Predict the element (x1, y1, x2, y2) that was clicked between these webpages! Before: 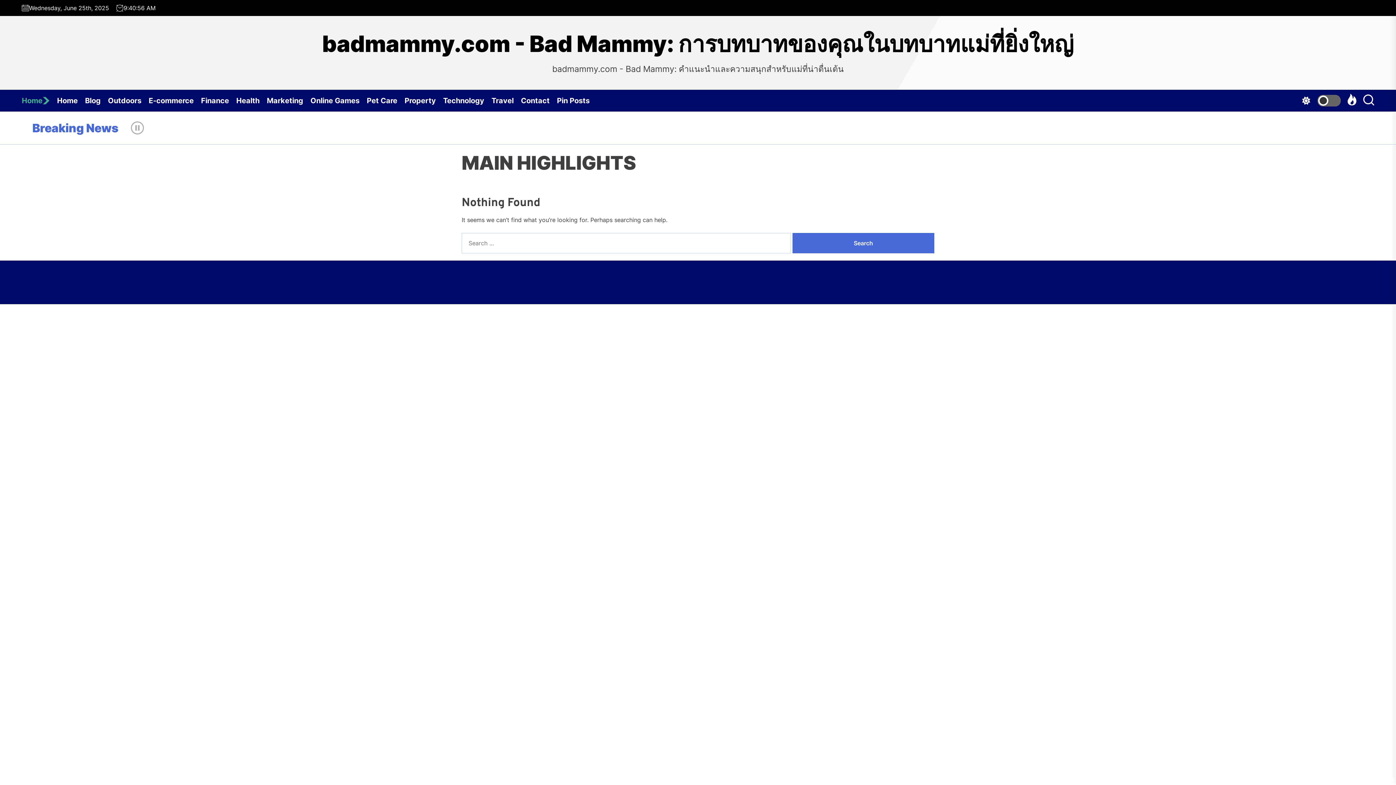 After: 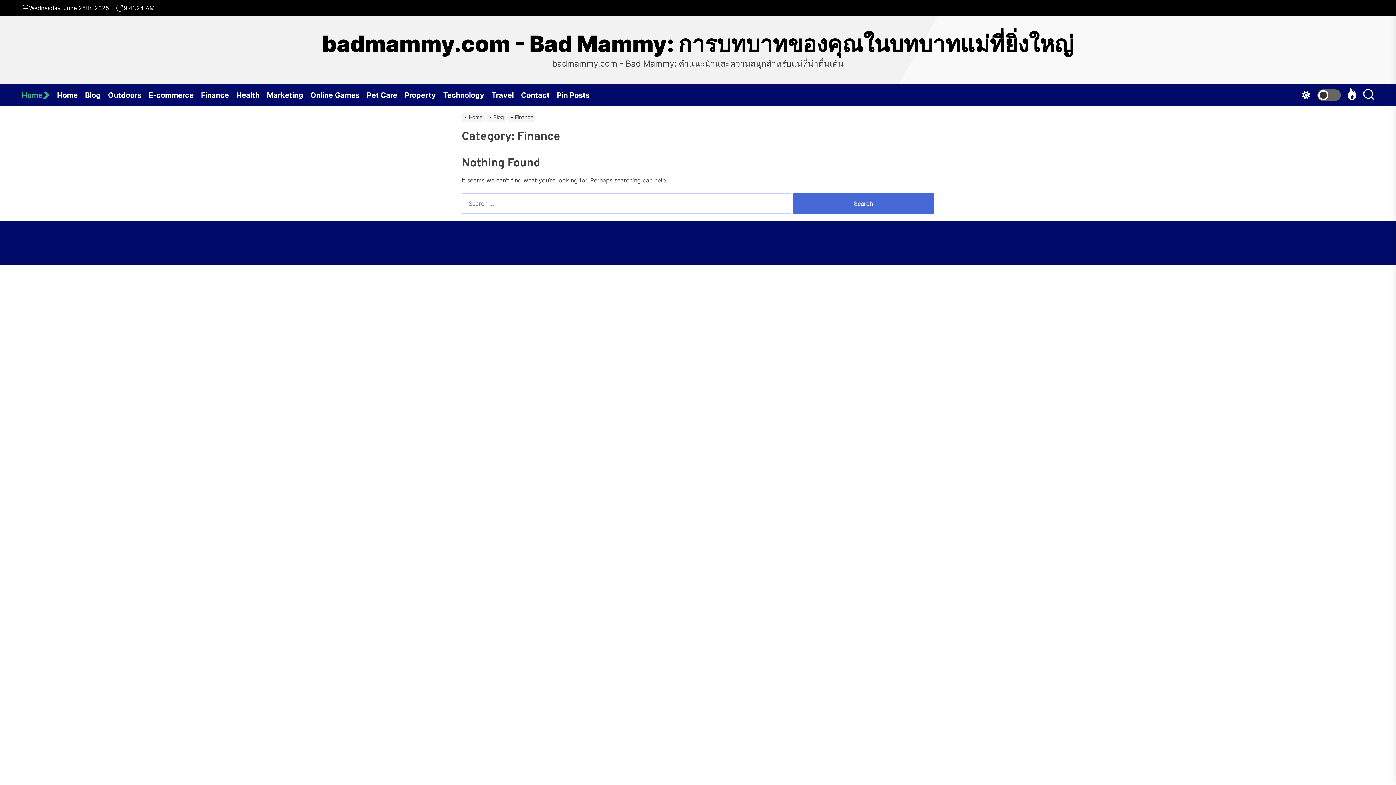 Action: bbox: (201, 89, 236, 111) label: Finance